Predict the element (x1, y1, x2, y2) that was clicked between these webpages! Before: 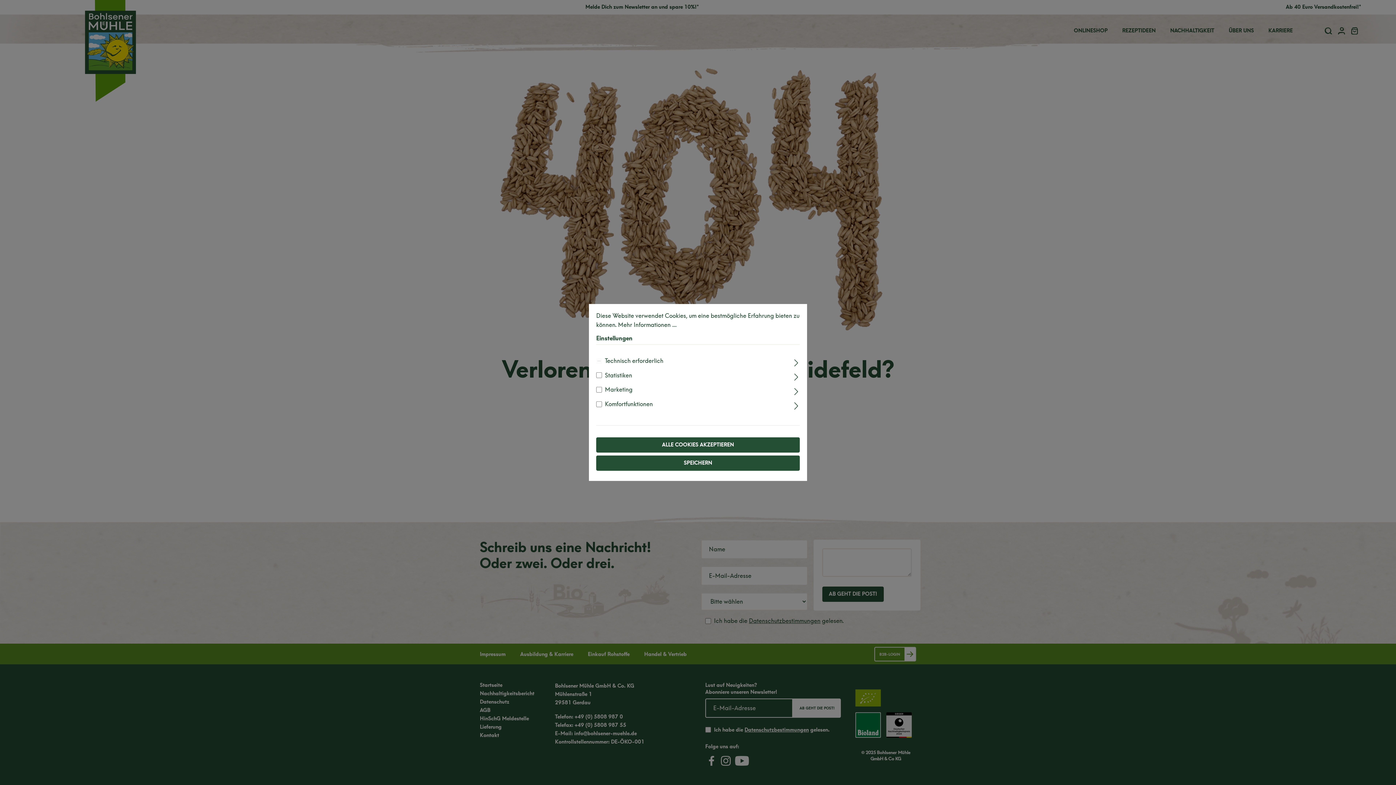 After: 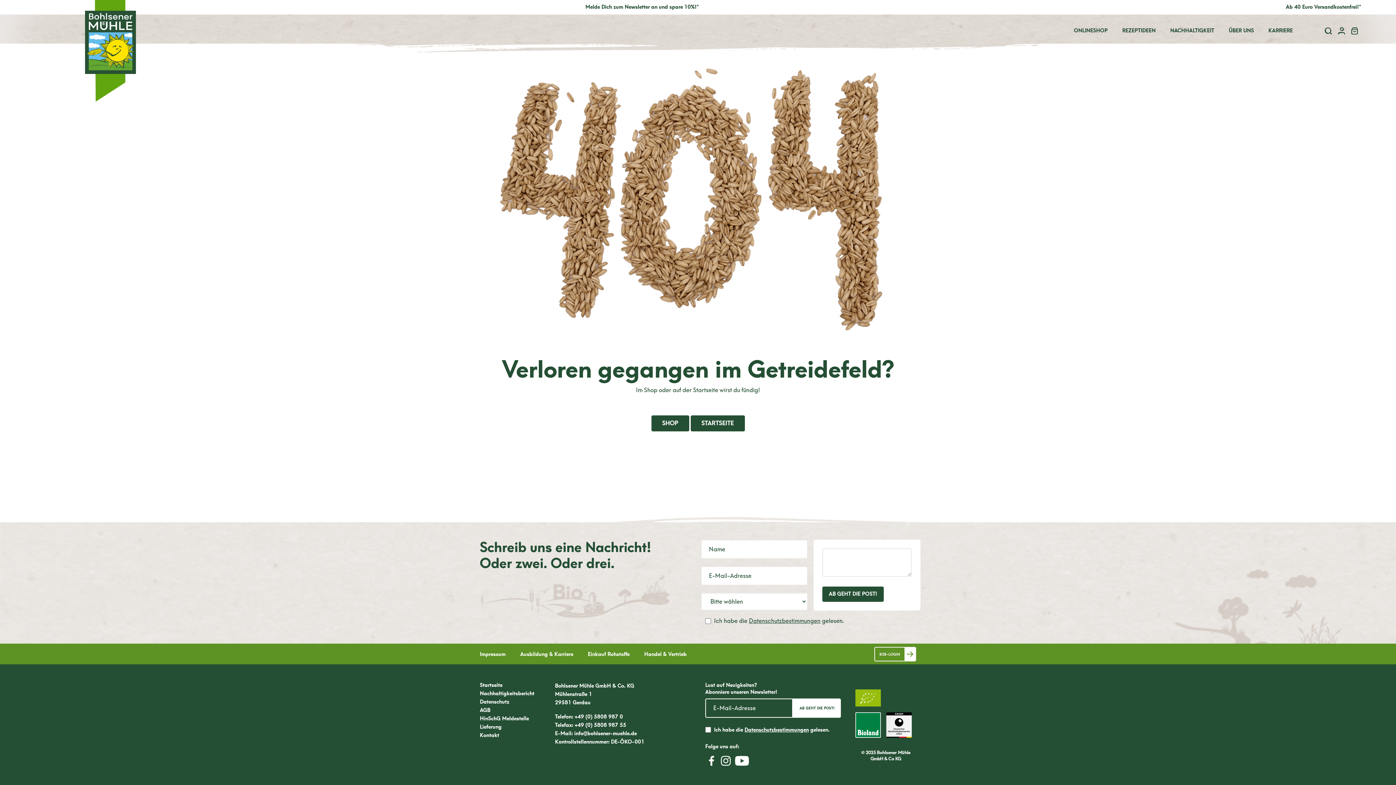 Action: bbox: (596, 437, 800, 452) label: ALLE COOKIES AKZEPTIEREN